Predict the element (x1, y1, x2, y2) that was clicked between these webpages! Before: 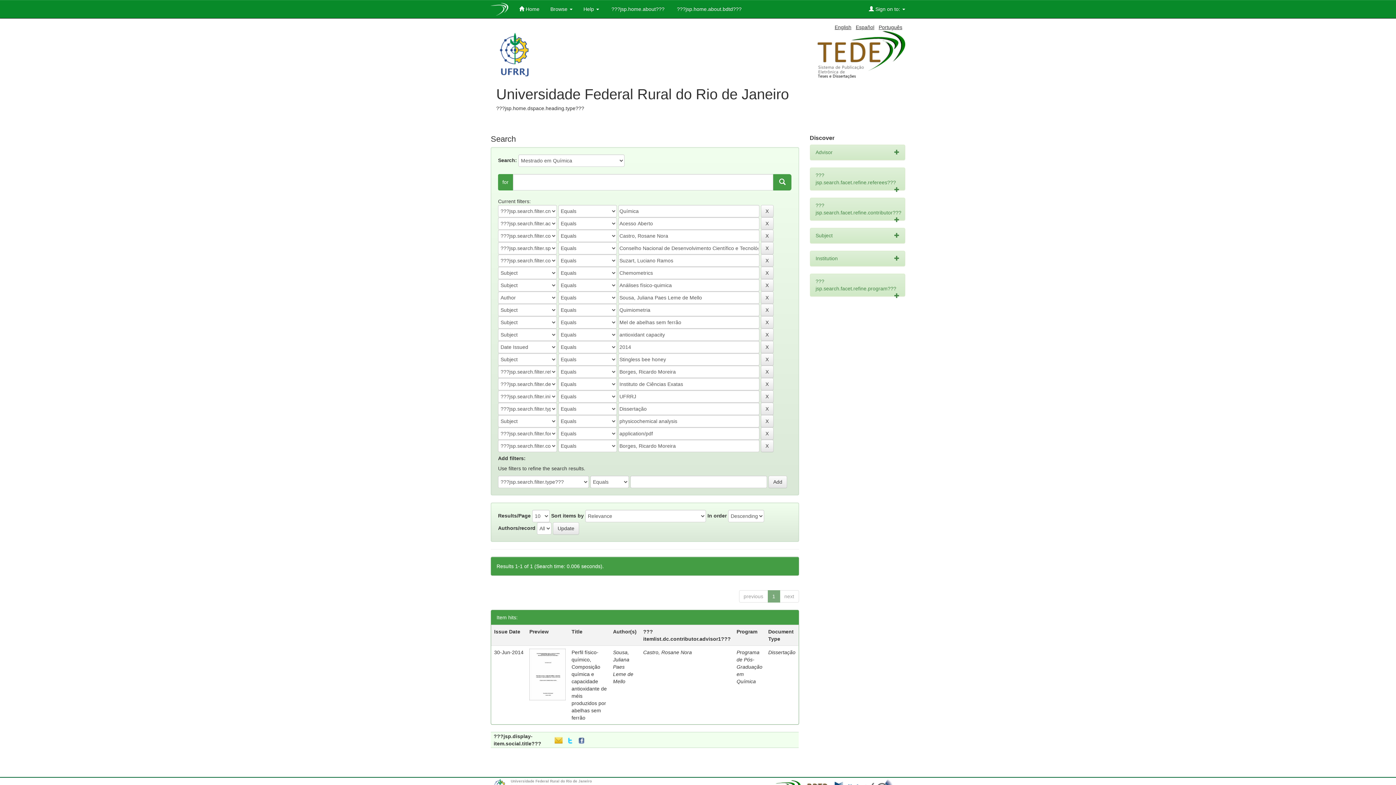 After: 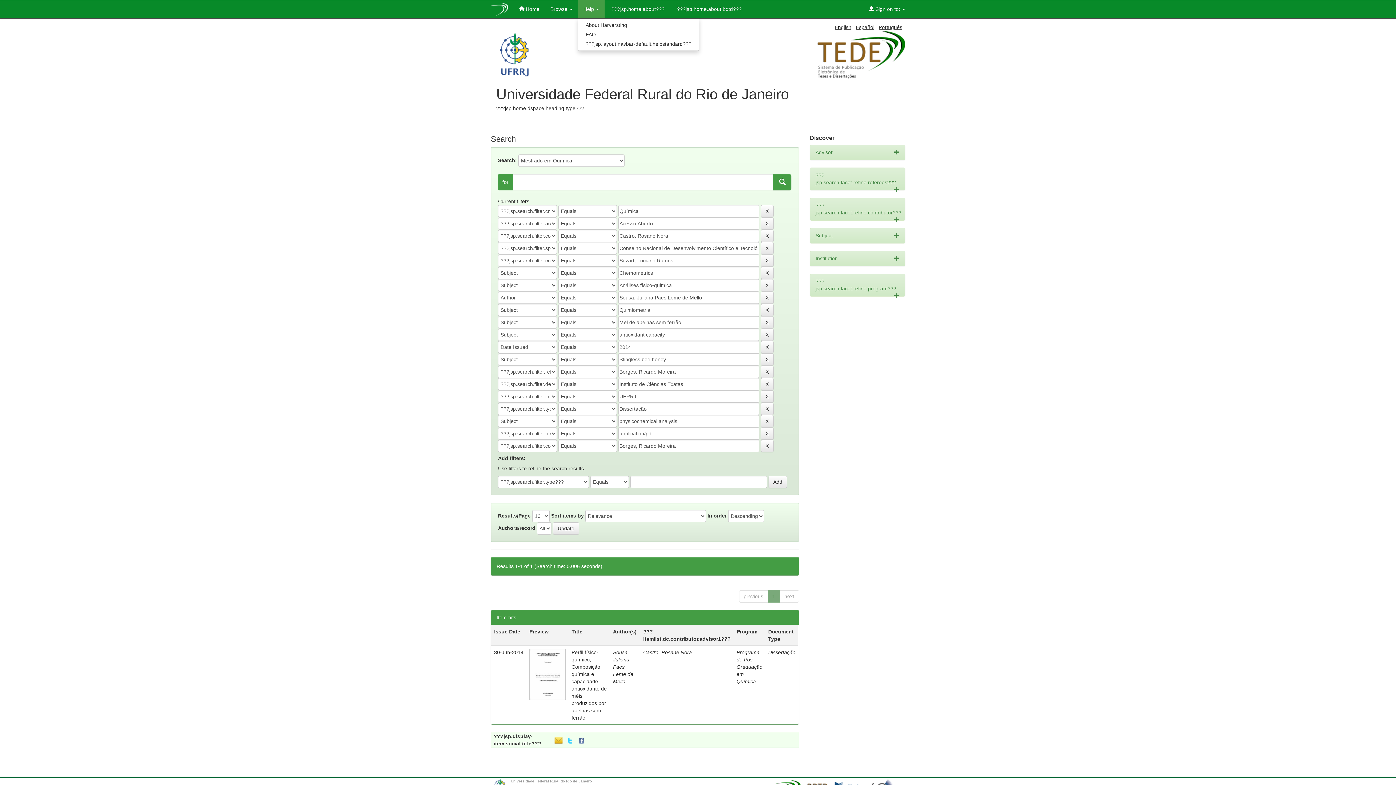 Action: bbox: (578, 0, 604, 18) label: Help 